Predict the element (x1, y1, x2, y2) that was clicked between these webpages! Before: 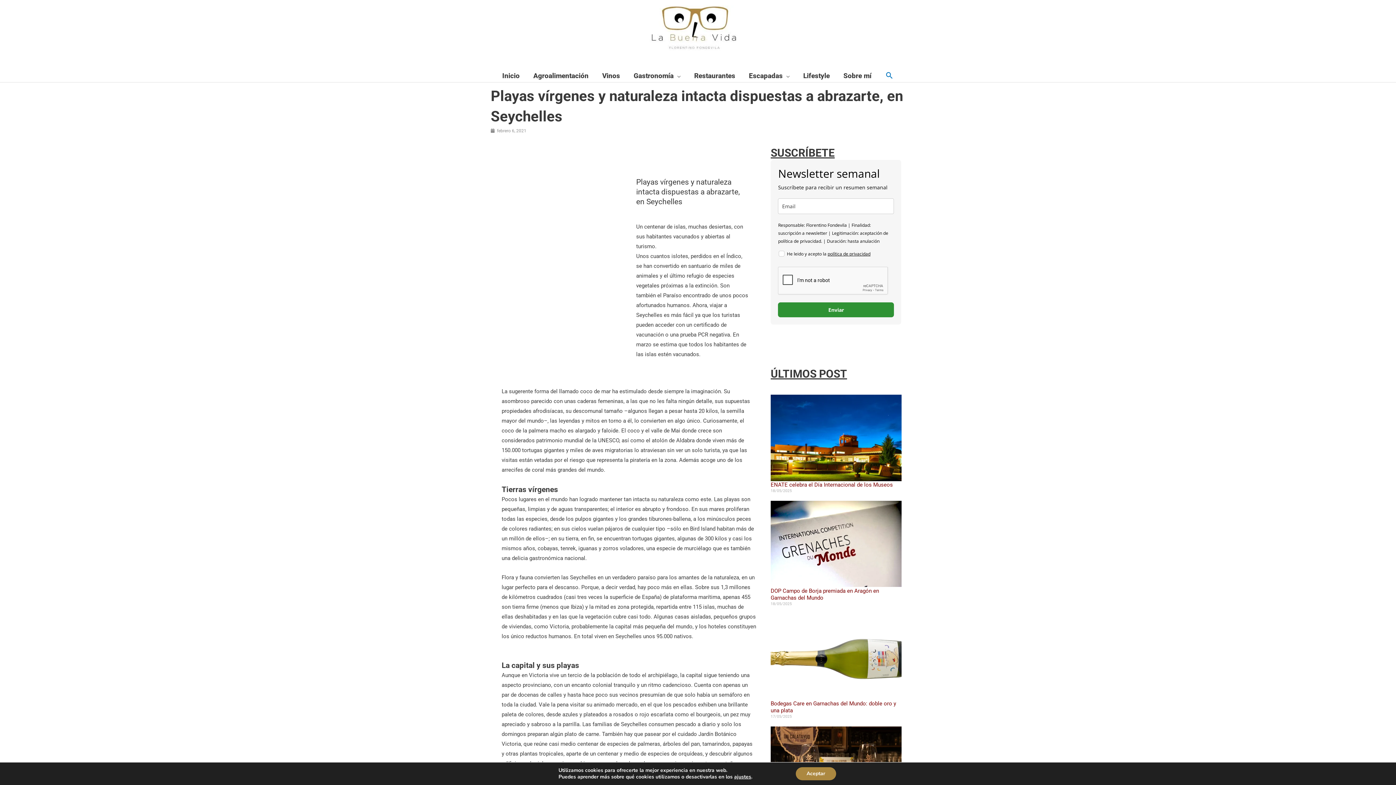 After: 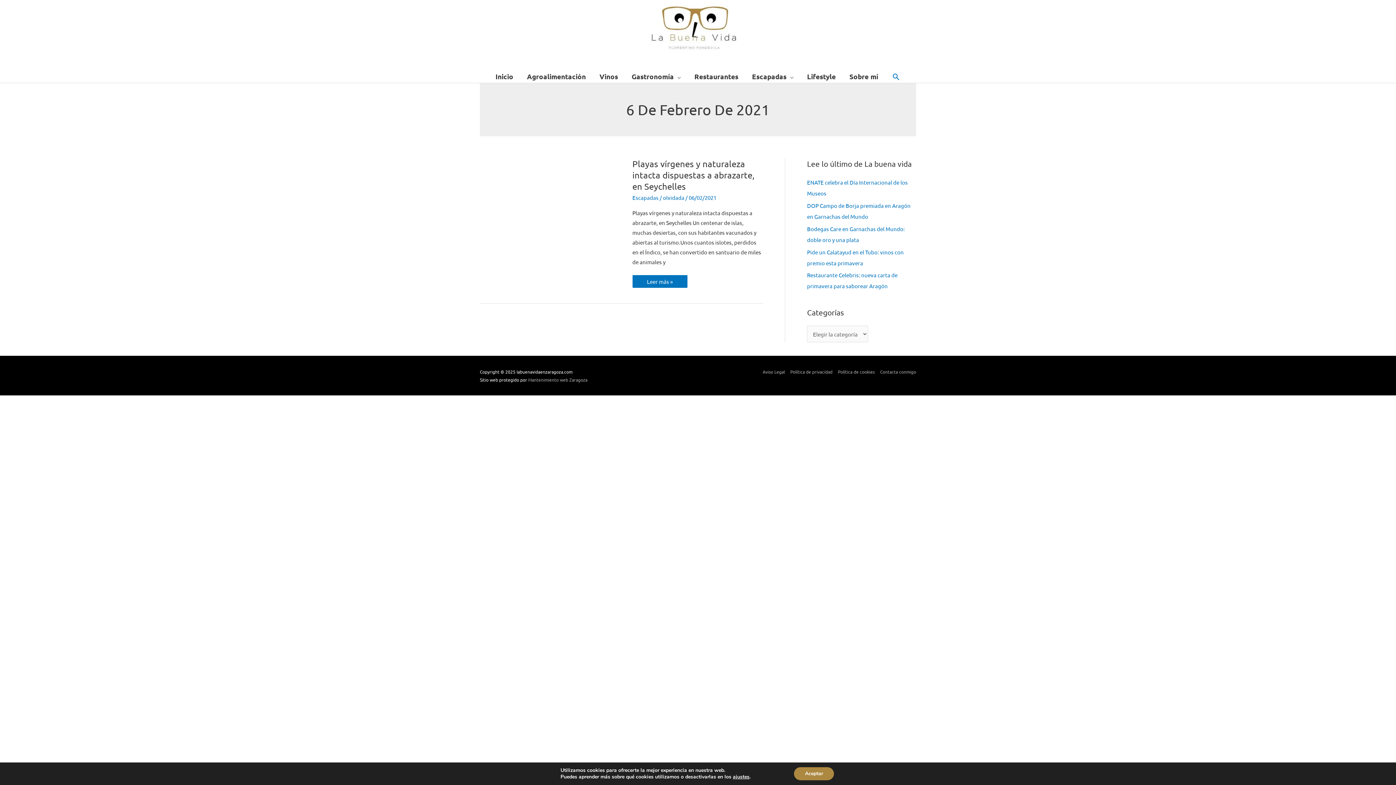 Action: label: febrero 6, 2021 bbox: (490, 127, 526, 135)